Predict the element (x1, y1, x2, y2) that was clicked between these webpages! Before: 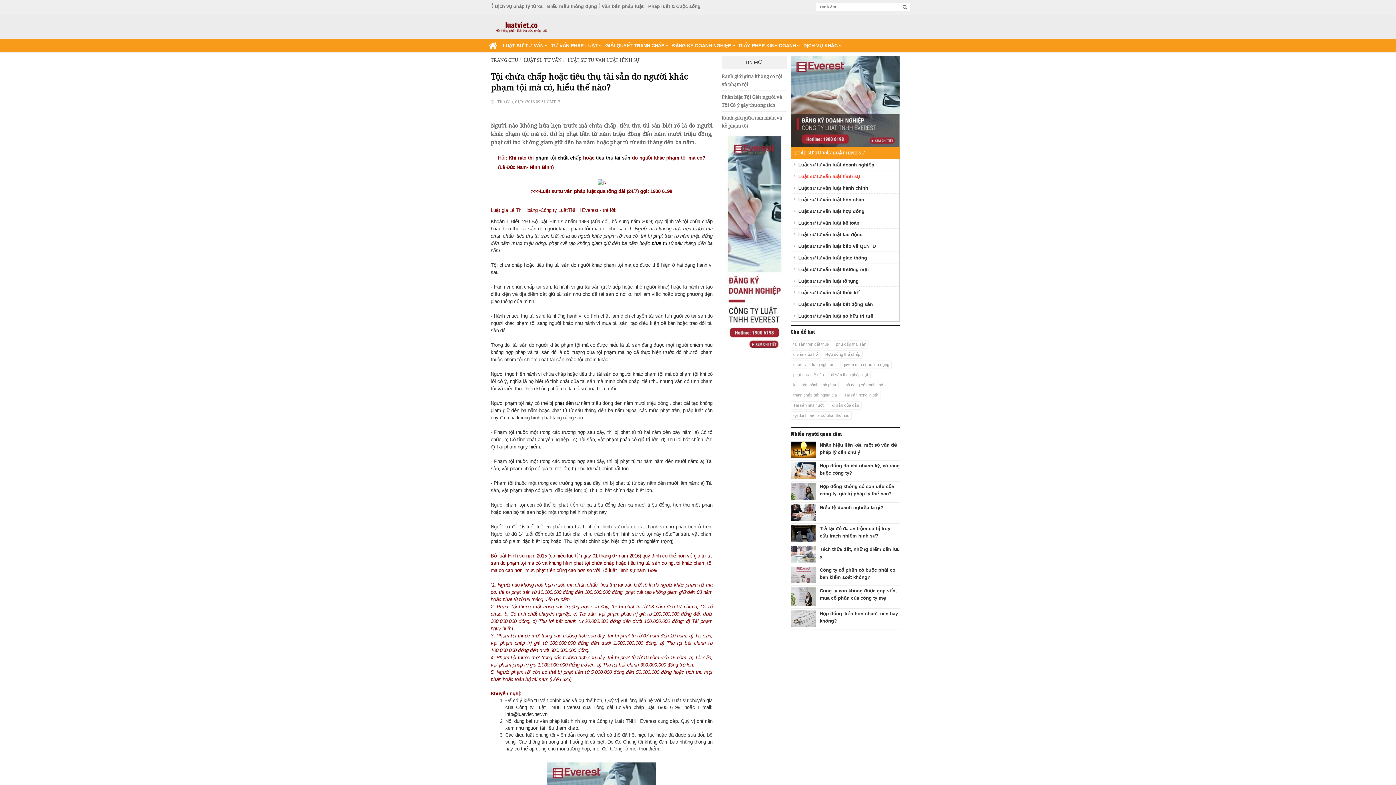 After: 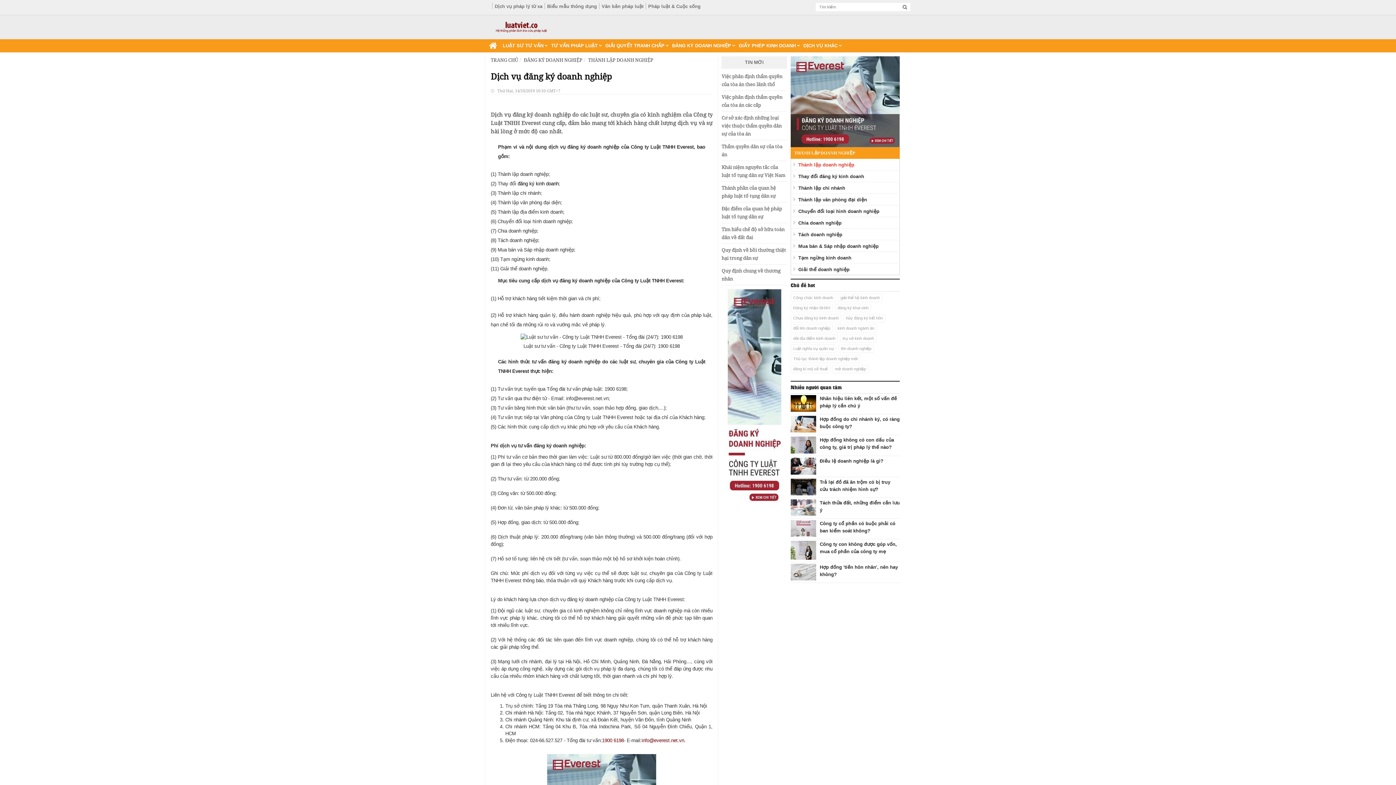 Action: bbox: (725, 240, 783, 245)